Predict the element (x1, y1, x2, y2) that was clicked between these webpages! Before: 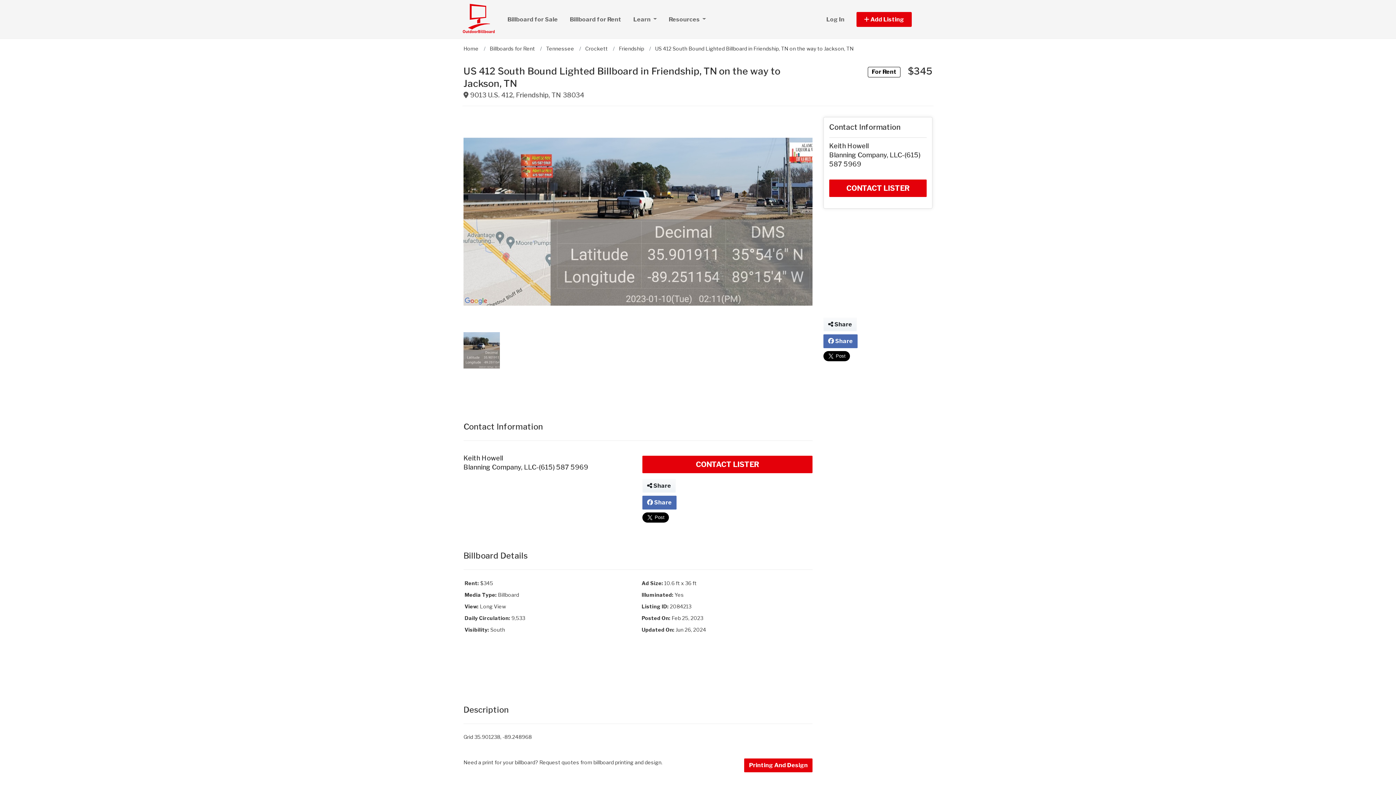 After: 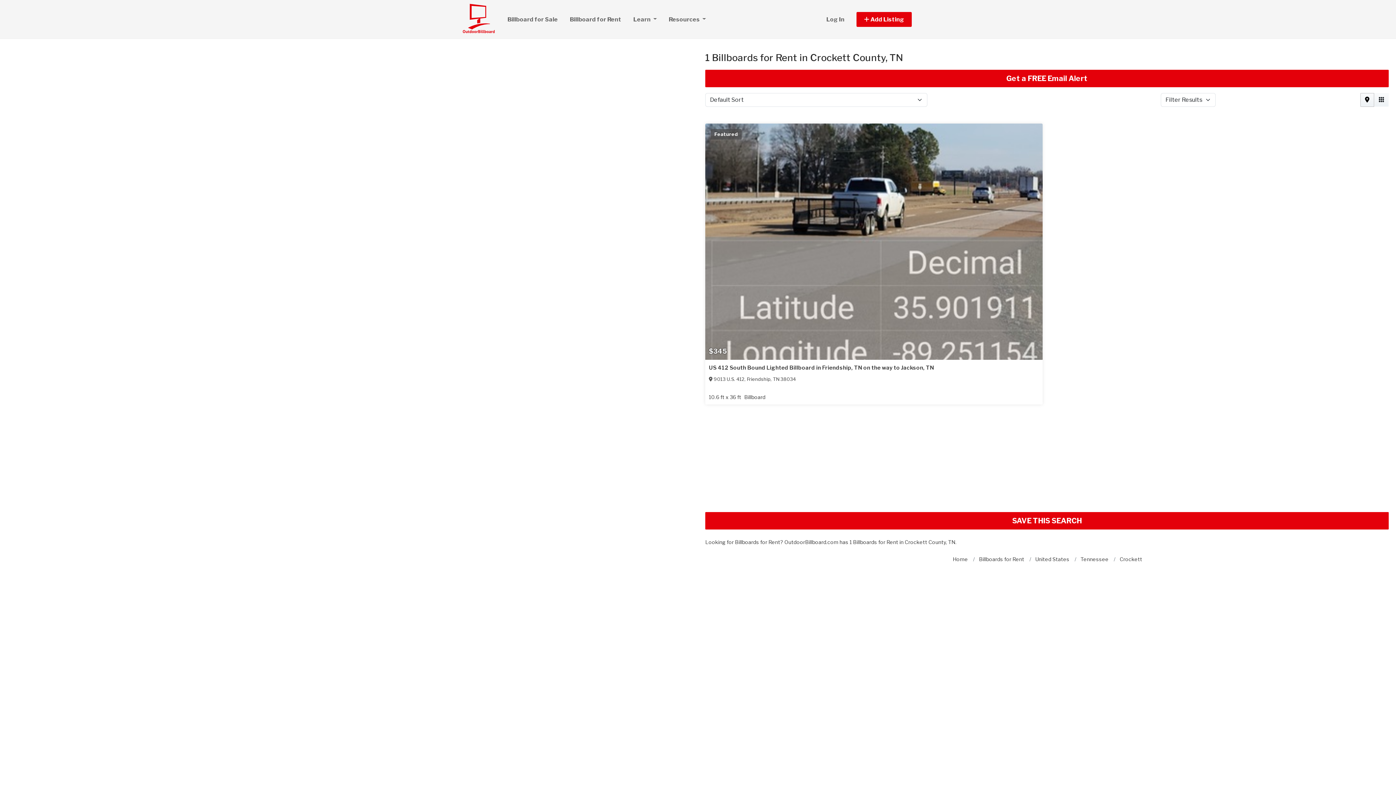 Action: bbox: (585, 45, 607, 51) label: Crockett